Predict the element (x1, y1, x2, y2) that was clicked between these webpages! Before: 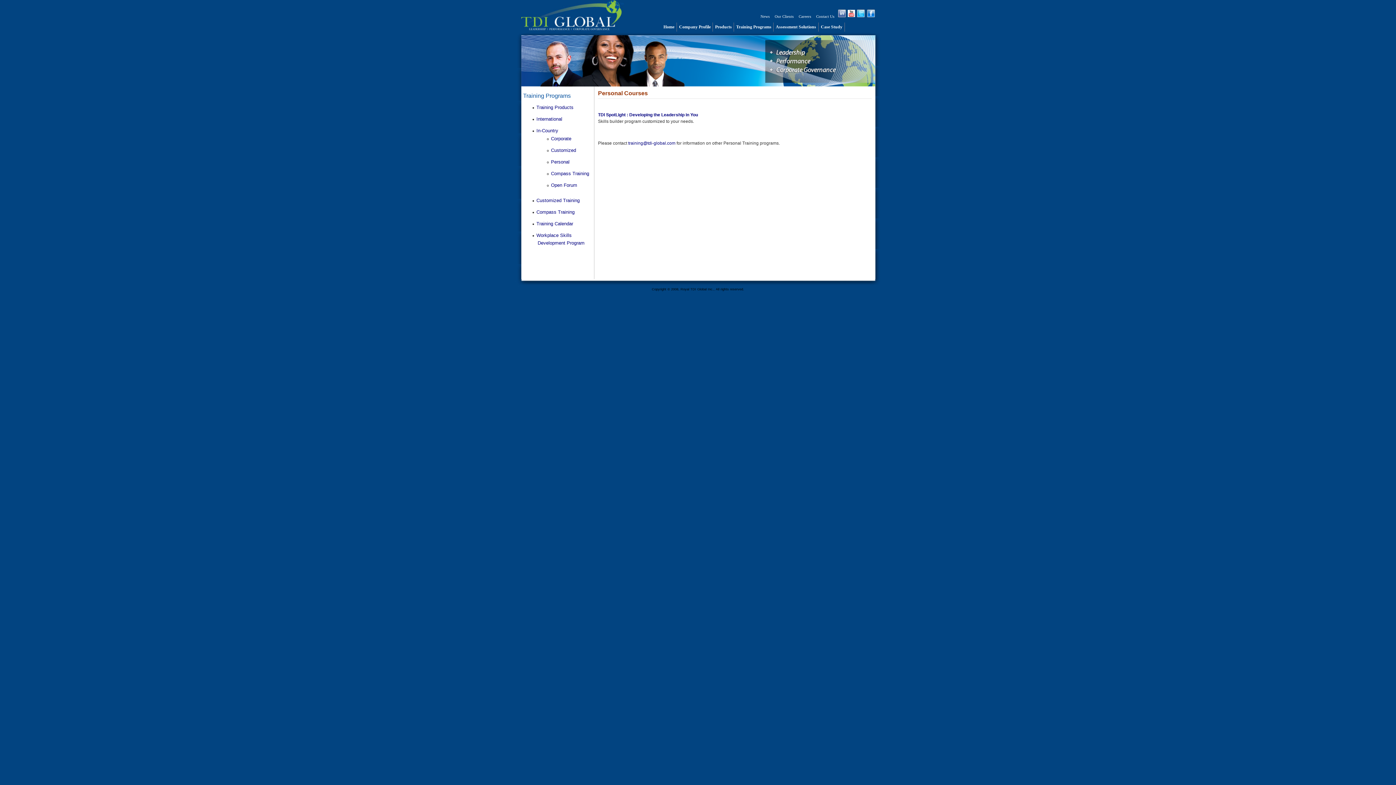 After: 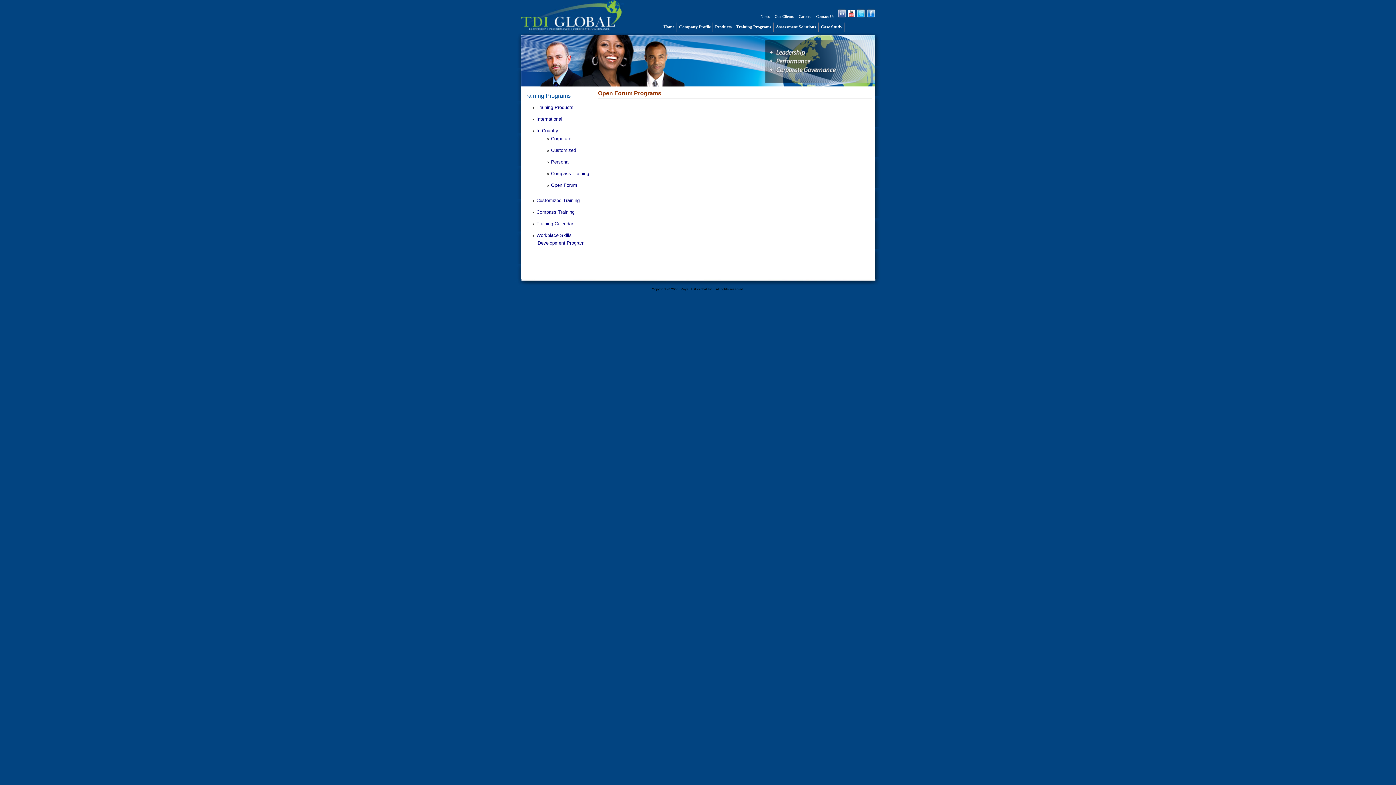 Action: label: Open Forum bbox: (548, 181, 579, 189)